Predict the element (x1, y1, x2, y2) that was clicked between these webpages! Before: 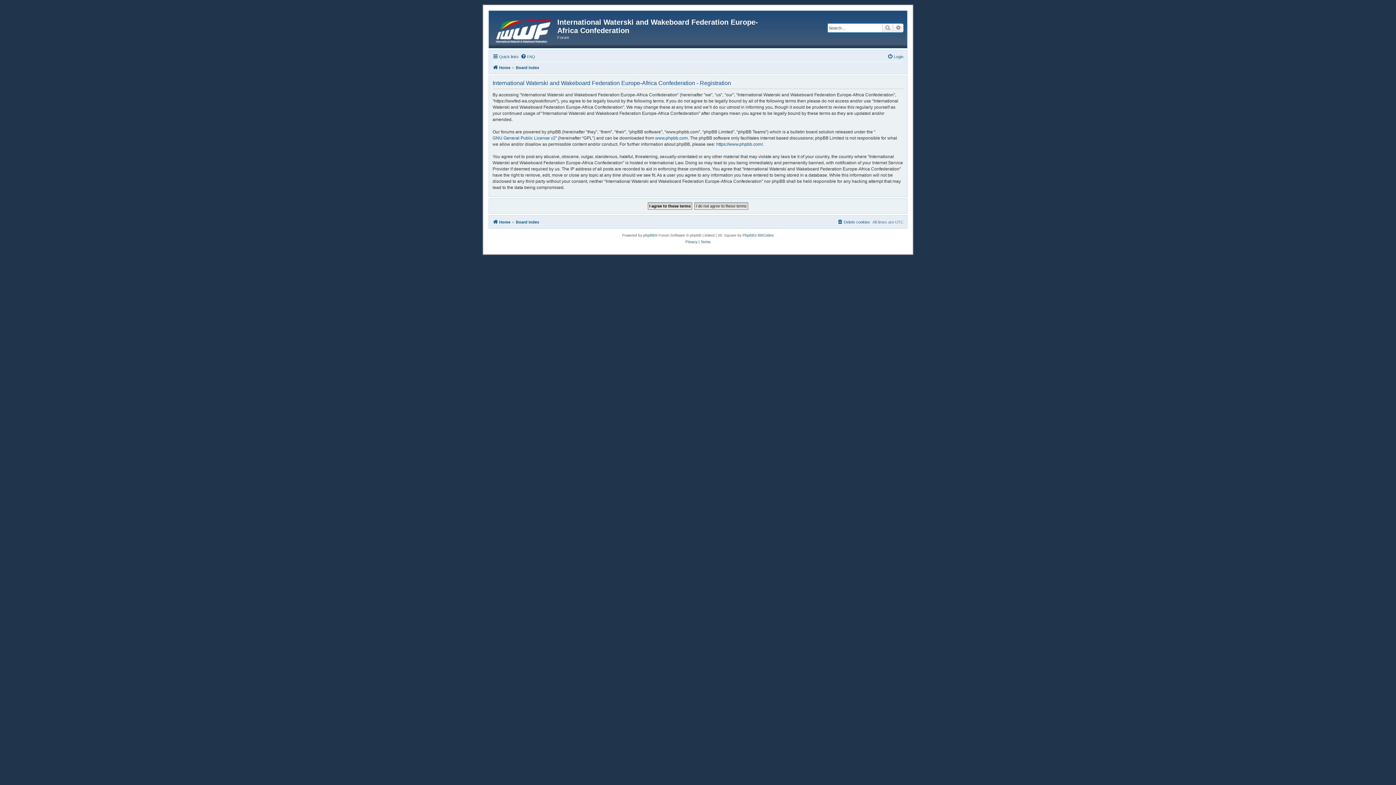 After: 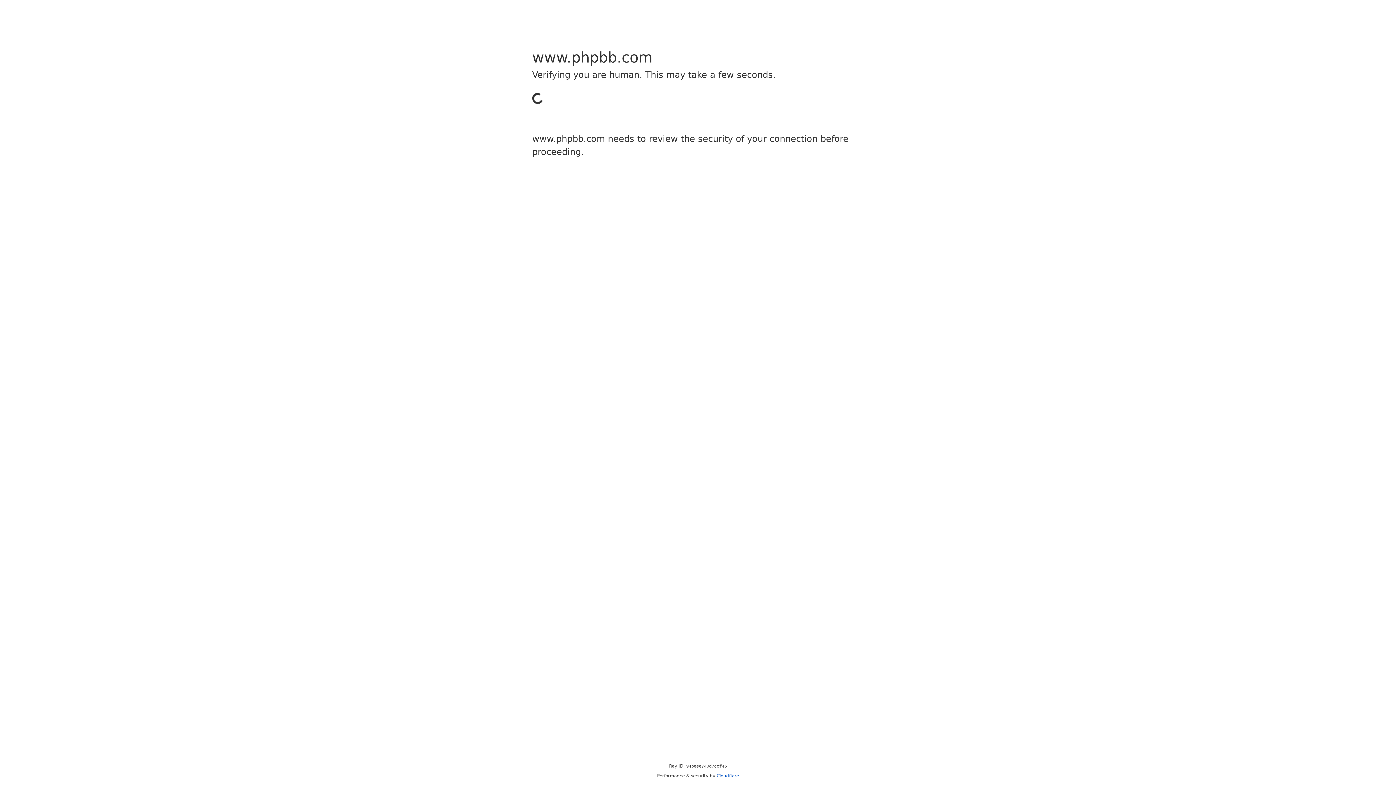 Action: label: https://www.phpbb.com/ bbox: (716, 141, 762, 147)